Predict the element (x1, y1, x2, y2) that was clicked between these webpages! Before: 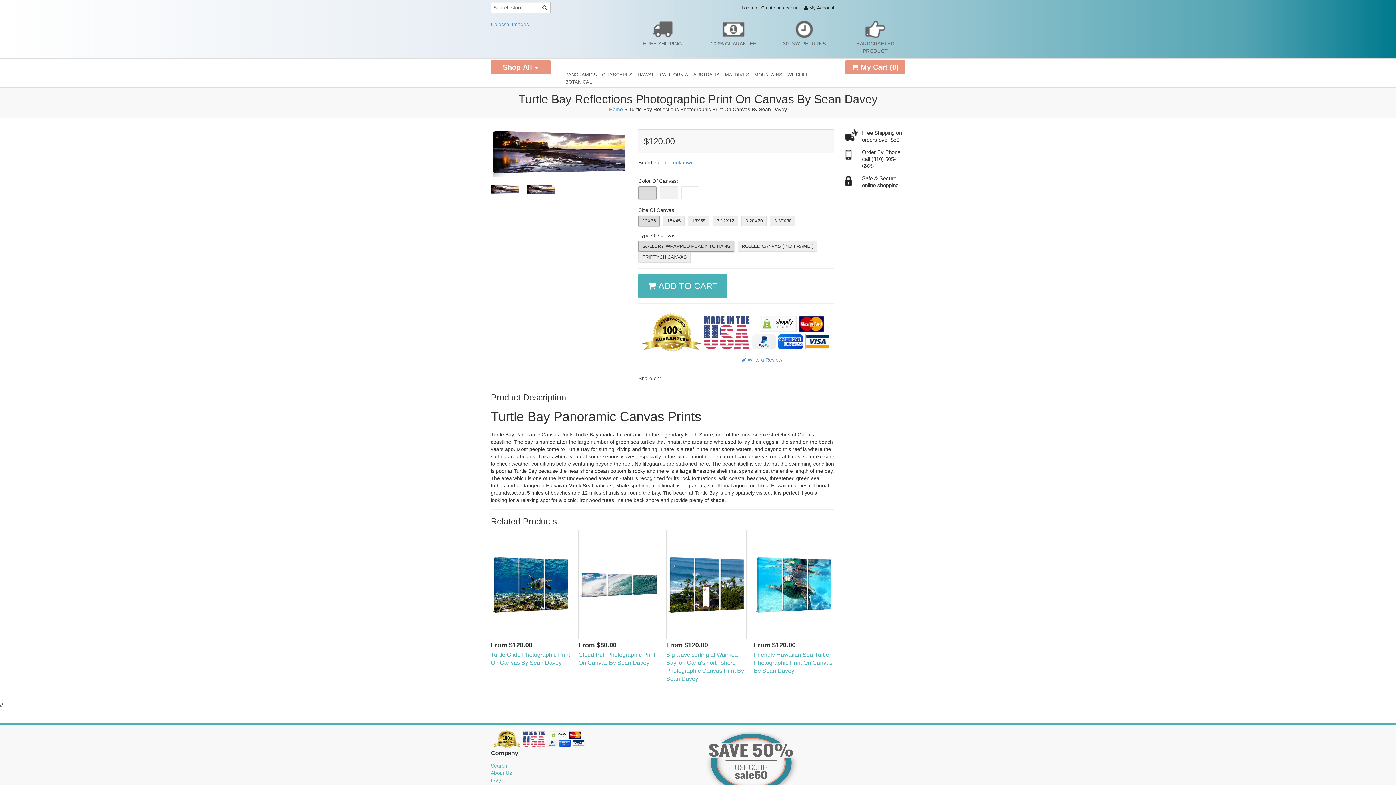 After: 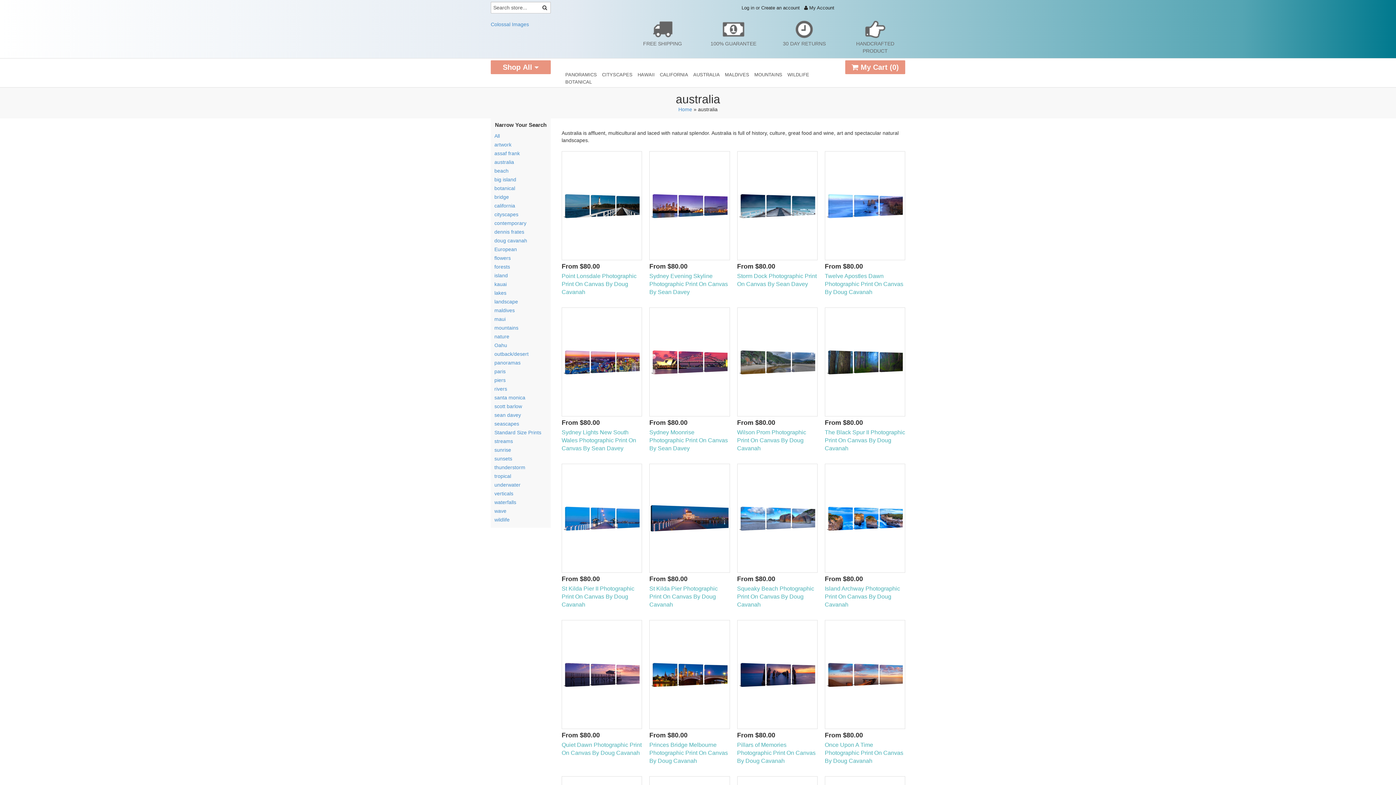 Action: bbox: (693, 71, 720, 78) label: AUSTRALIA